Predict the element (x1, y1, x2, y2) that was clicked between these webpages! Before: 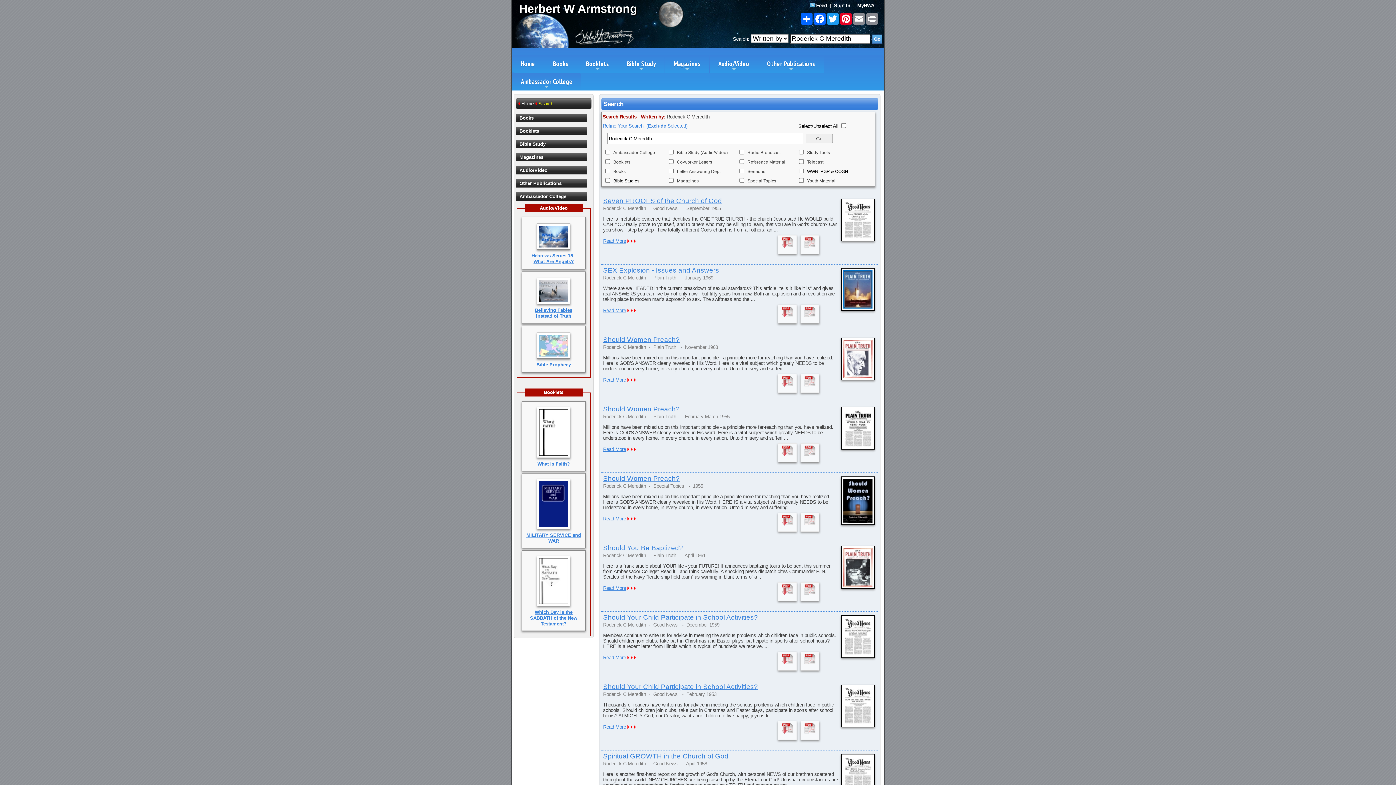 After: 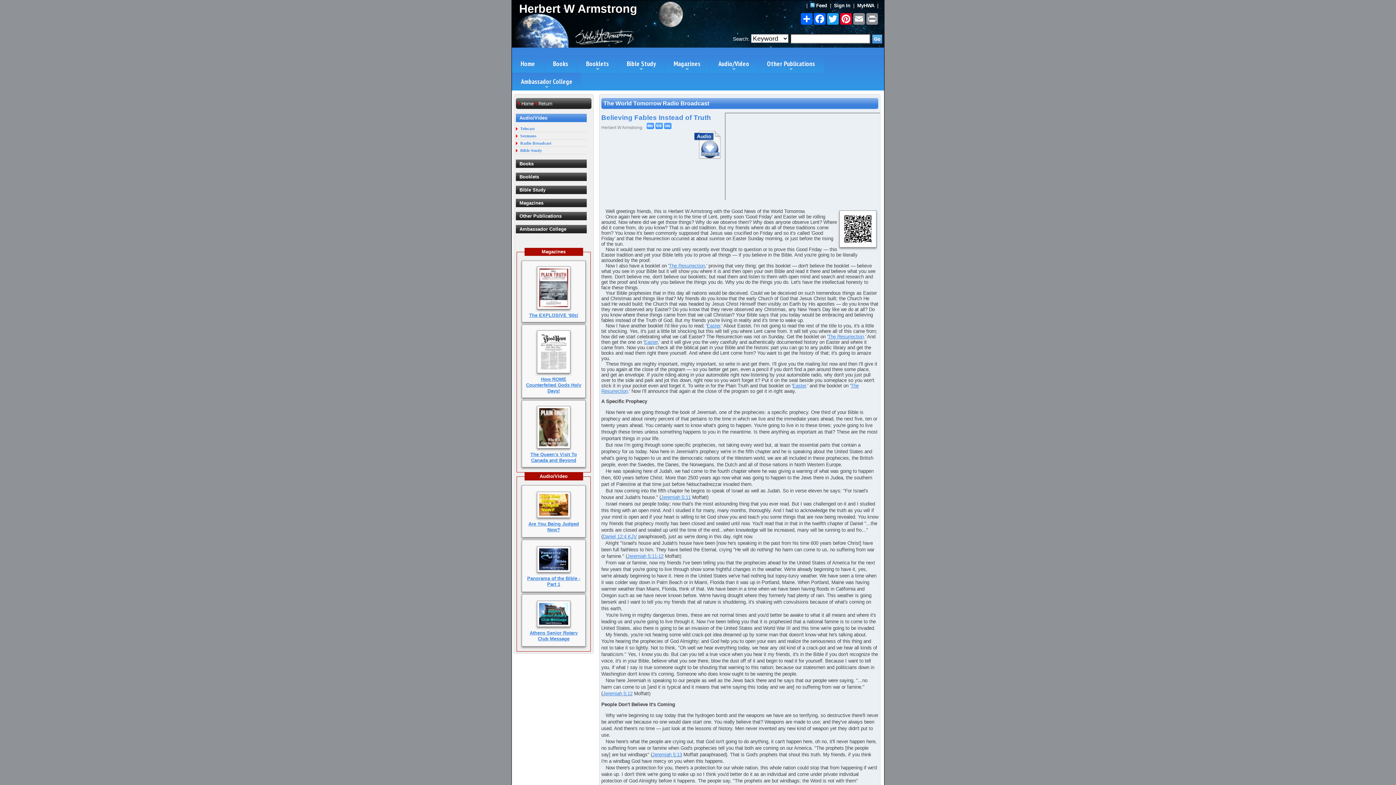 Action: bbox: (535, 301, 572, 307)